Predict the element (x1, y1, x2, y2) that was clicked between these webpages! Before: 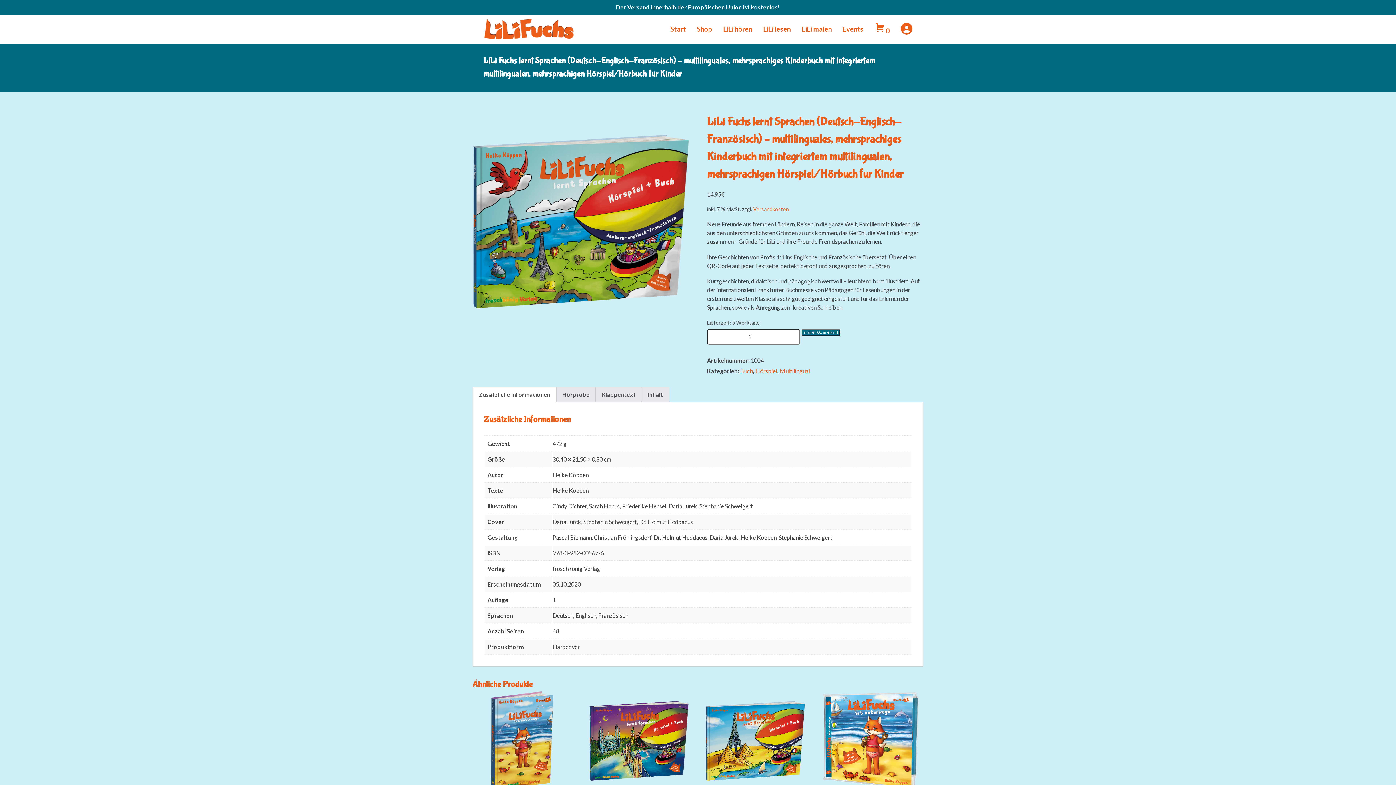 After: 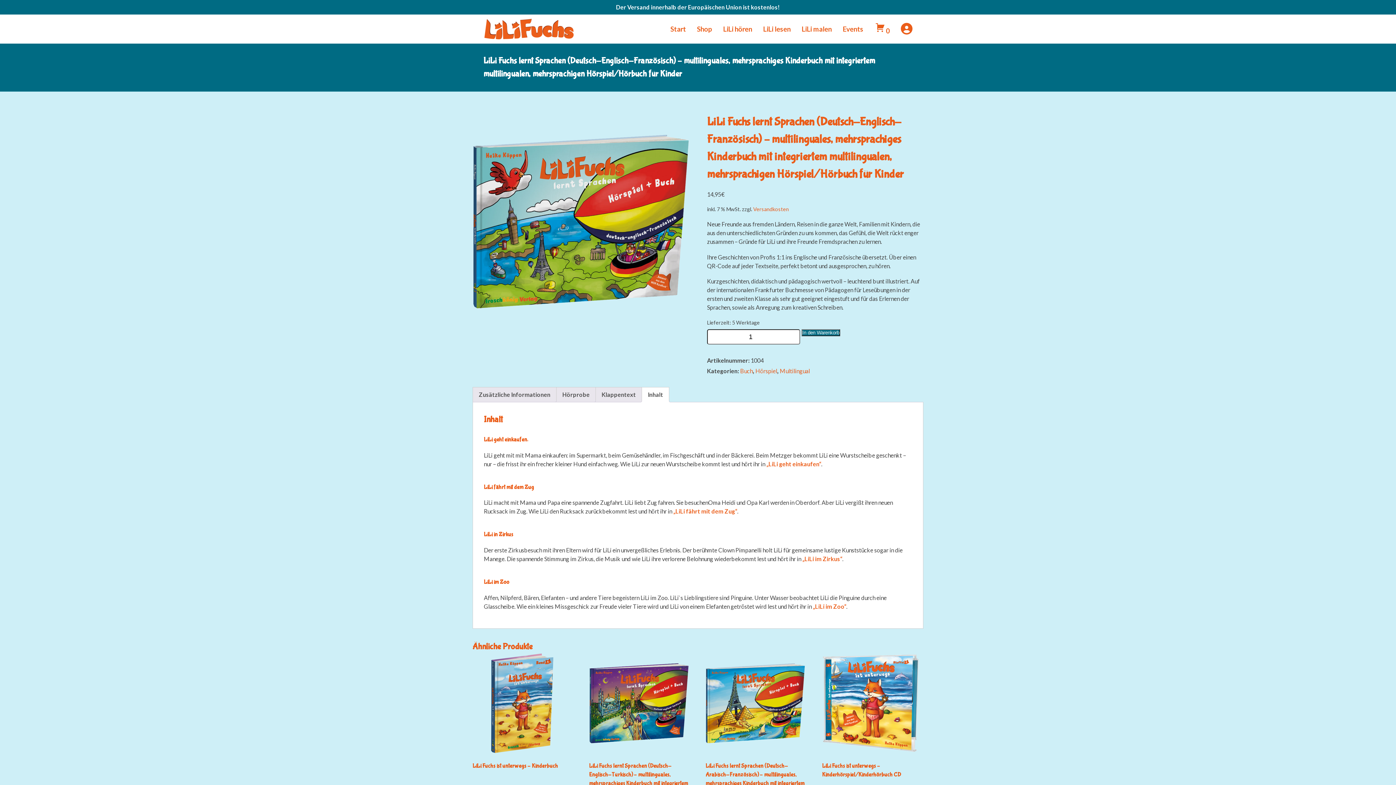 Action: bbox: (648, 387, 663, 402) label: Inhalt